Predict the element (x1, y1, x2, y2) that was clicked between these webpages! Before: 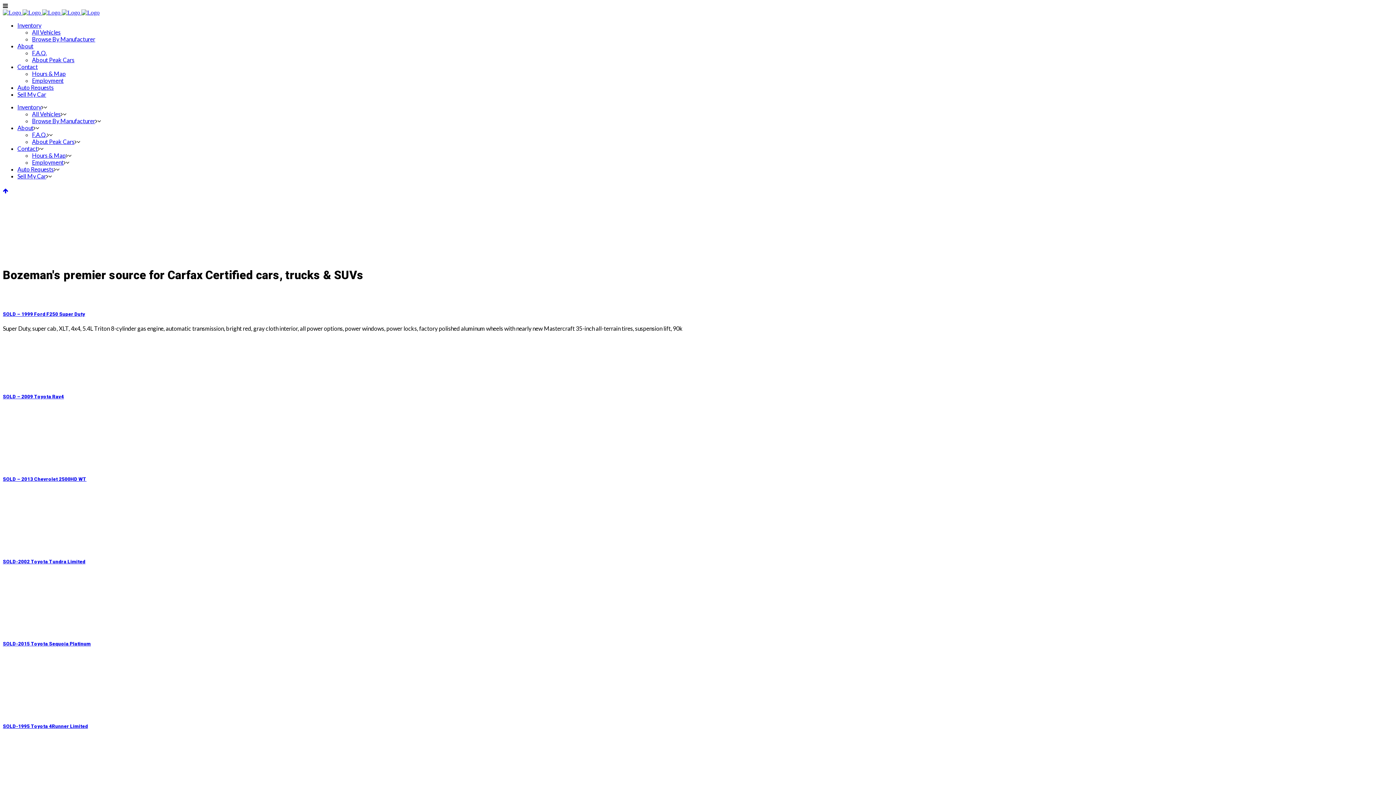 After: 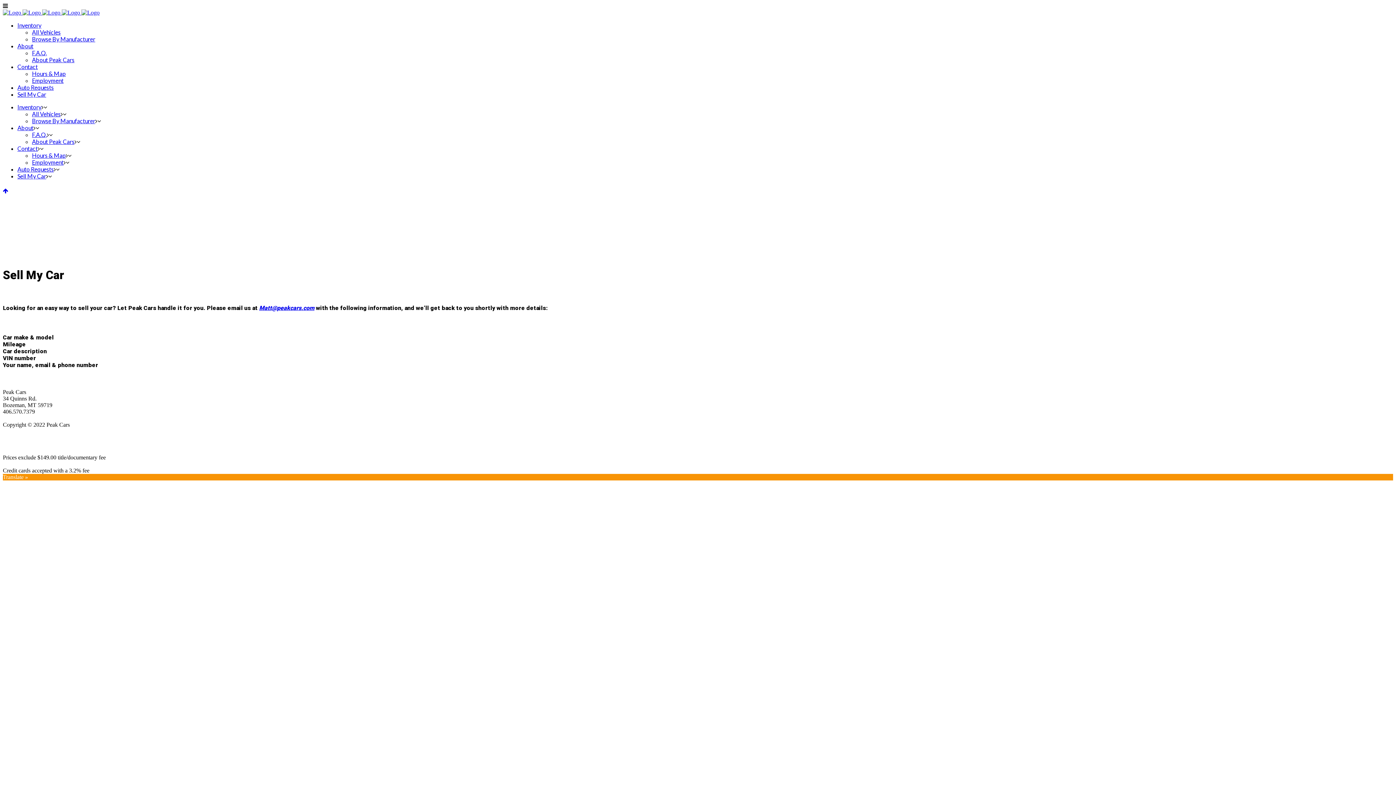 Action: bbox: (17, 172, 46, 179) label: Sell My Car